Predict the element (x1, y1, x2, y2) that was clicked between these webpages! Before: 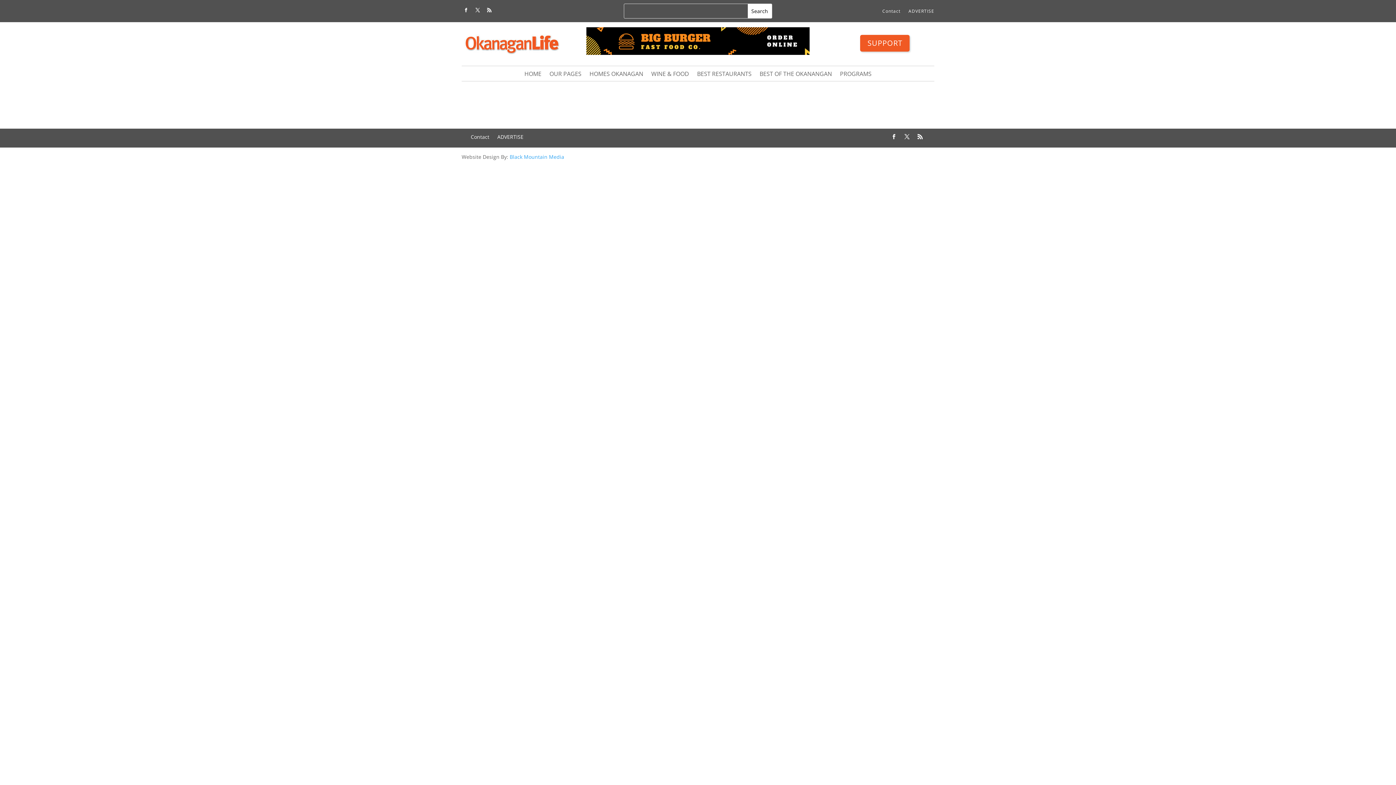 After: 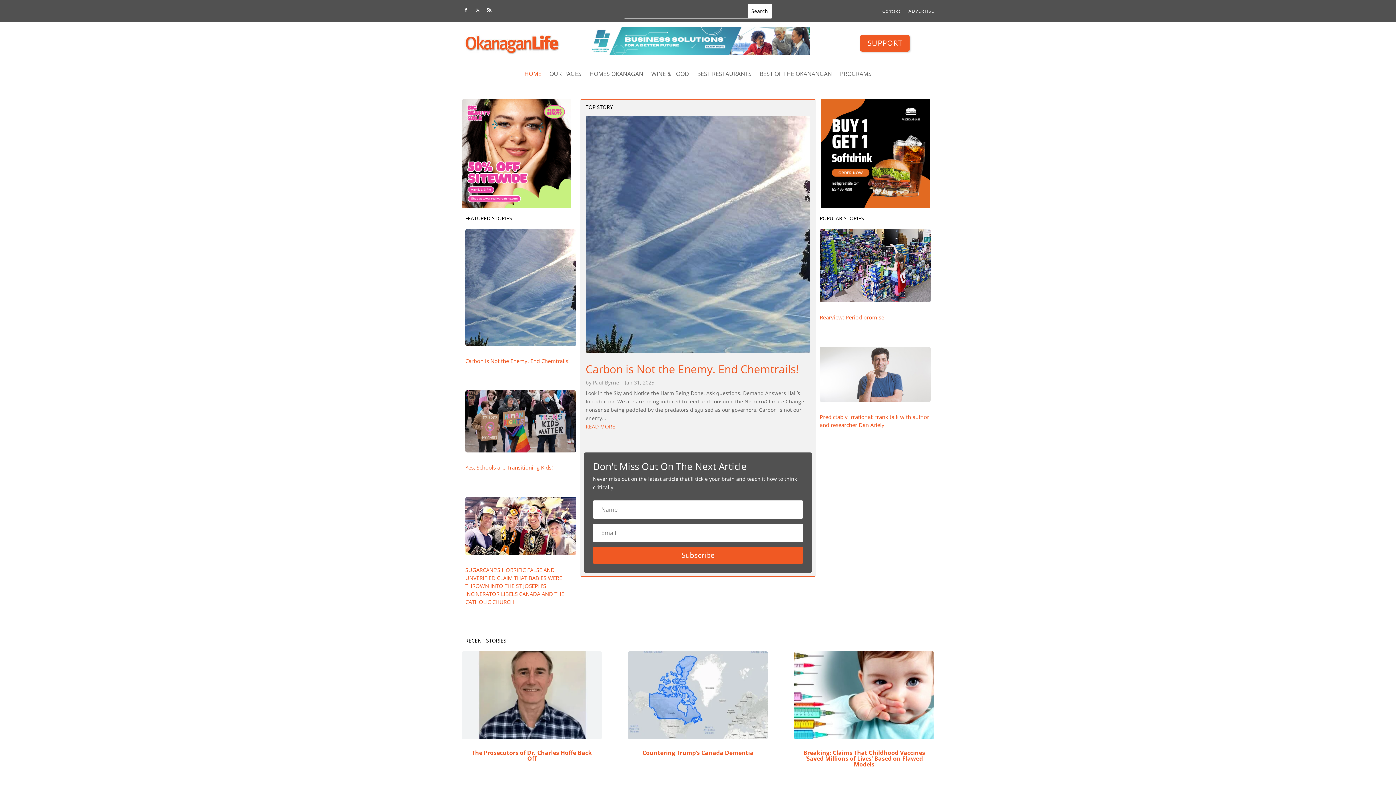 Action: bbox: (524, 71, 541, 79) label: HOME